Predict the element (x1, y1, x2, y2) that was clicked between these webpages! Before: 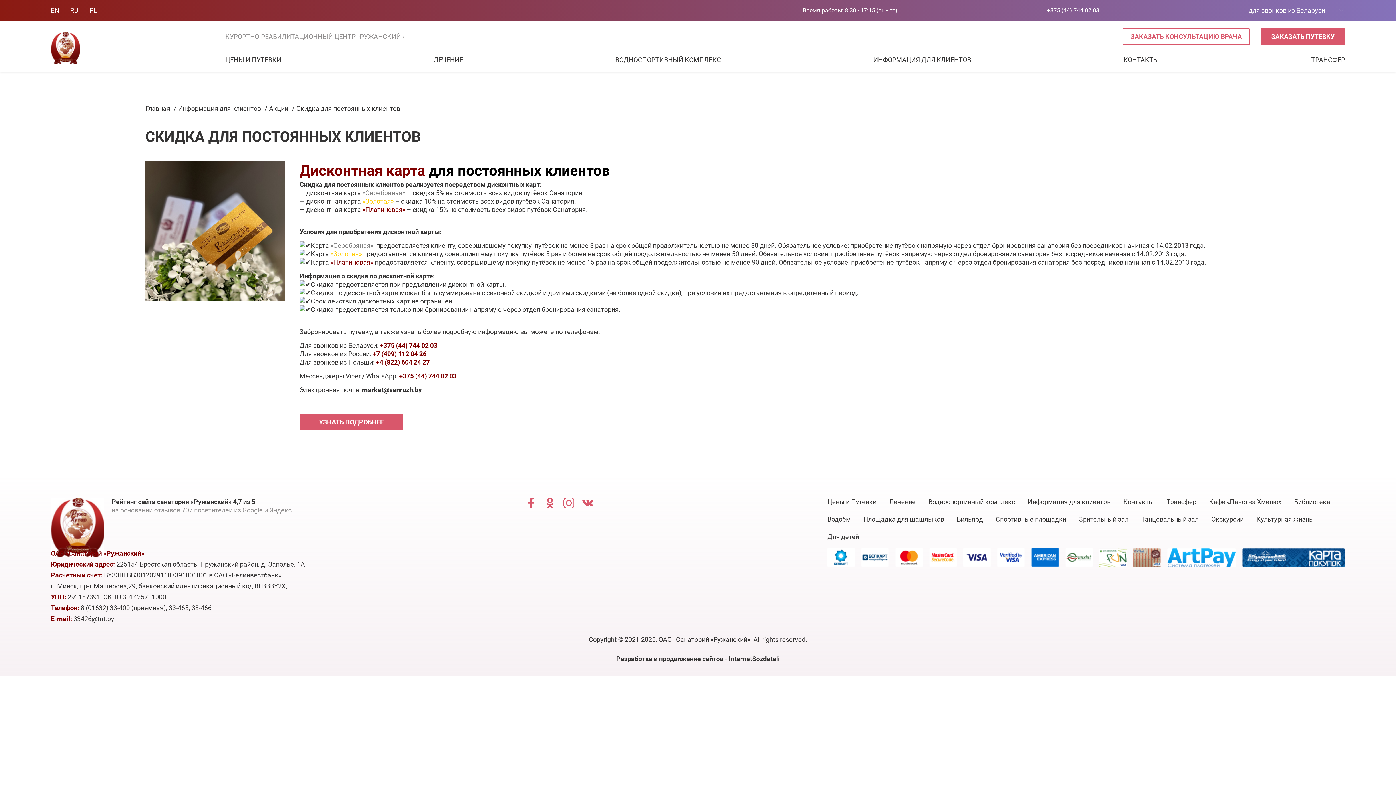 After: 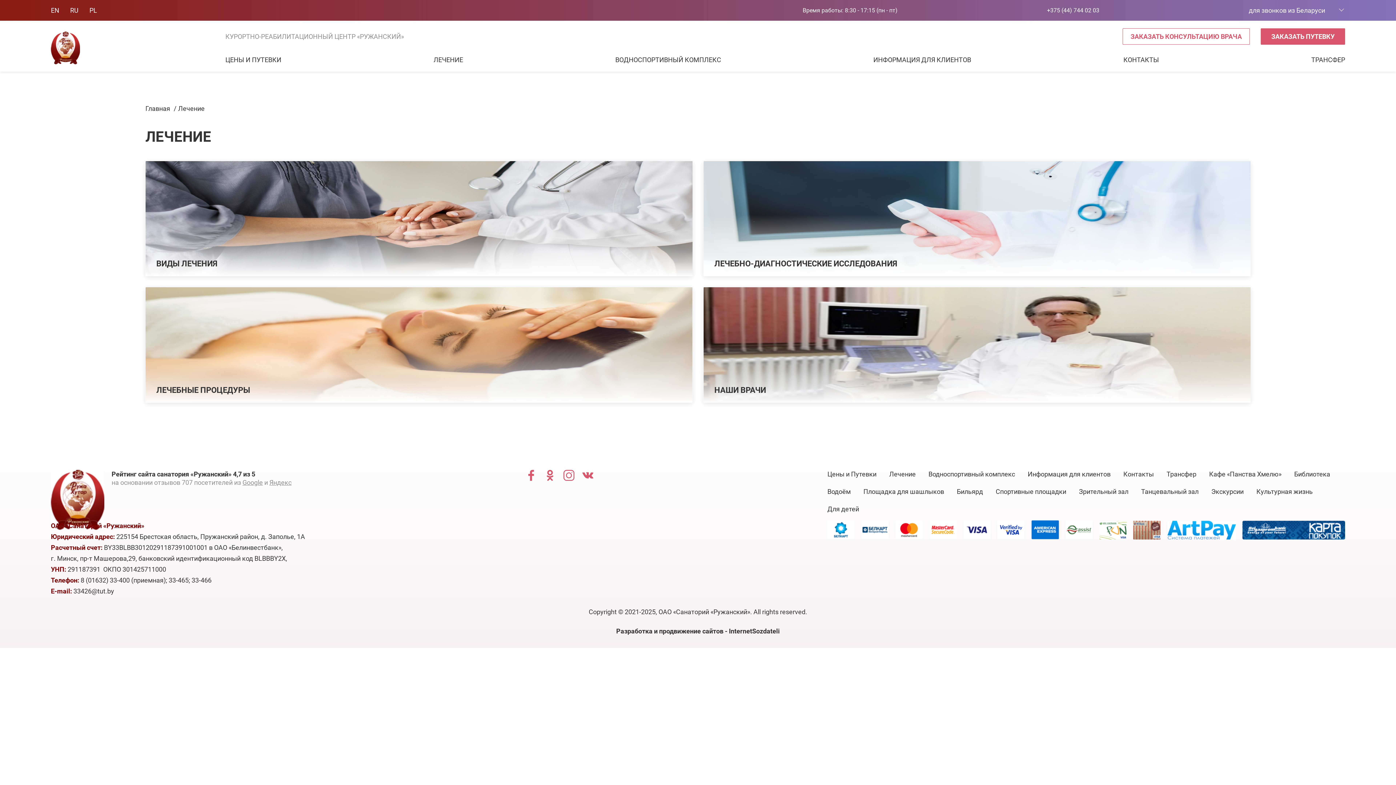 Action: label: Лечение bbox: (889, 498, 916, 505)